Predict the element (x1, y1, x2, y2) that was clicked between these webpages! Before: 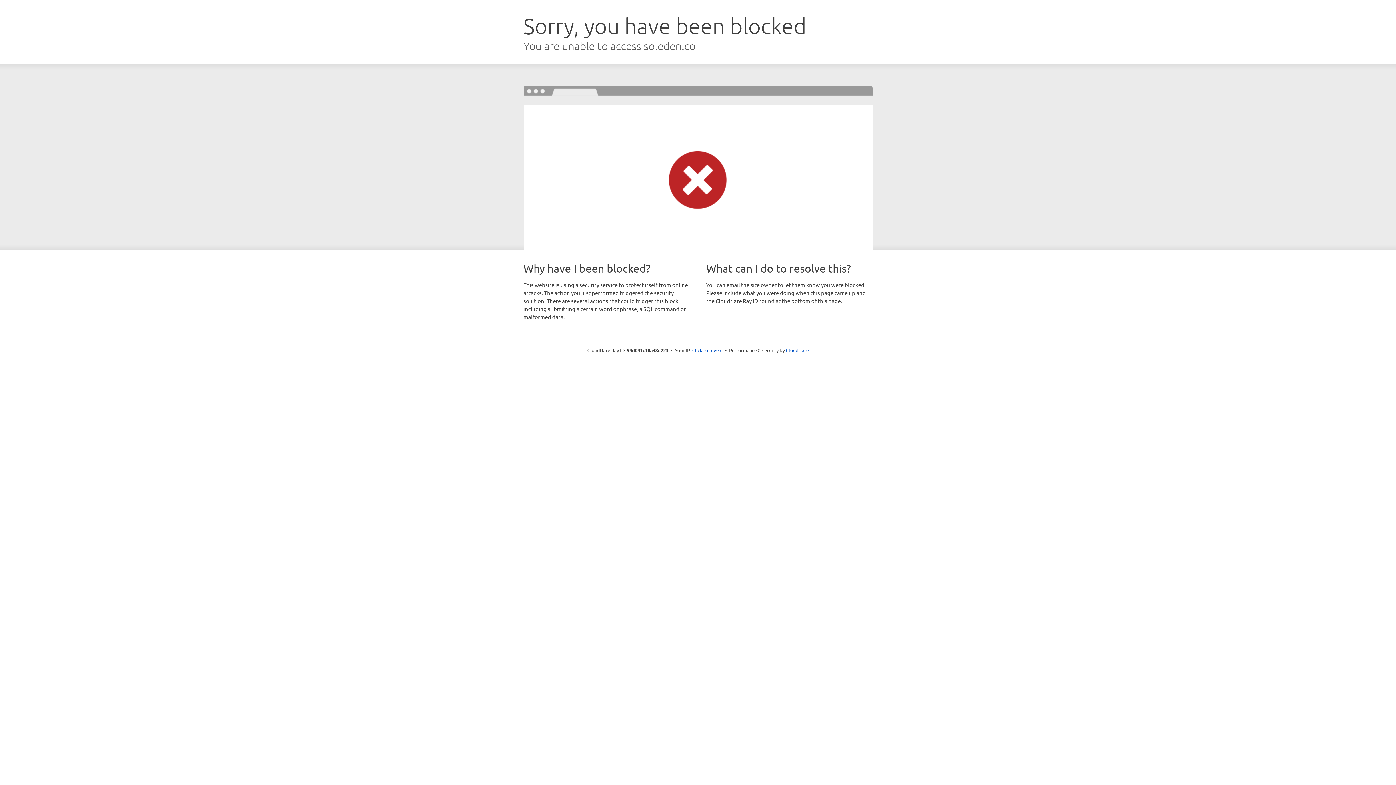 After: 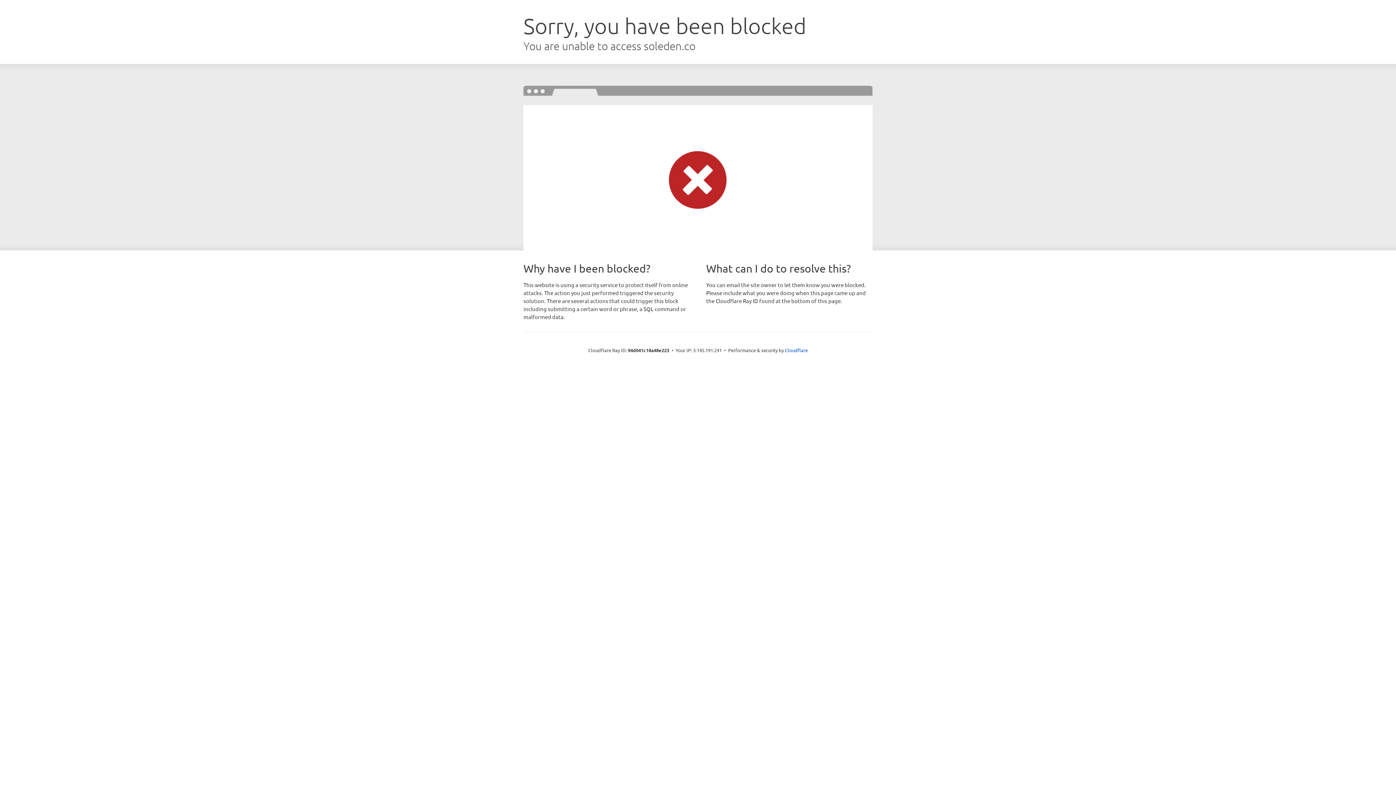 Action: label: Click to reveal bbox: (692, 346, 722, 353)